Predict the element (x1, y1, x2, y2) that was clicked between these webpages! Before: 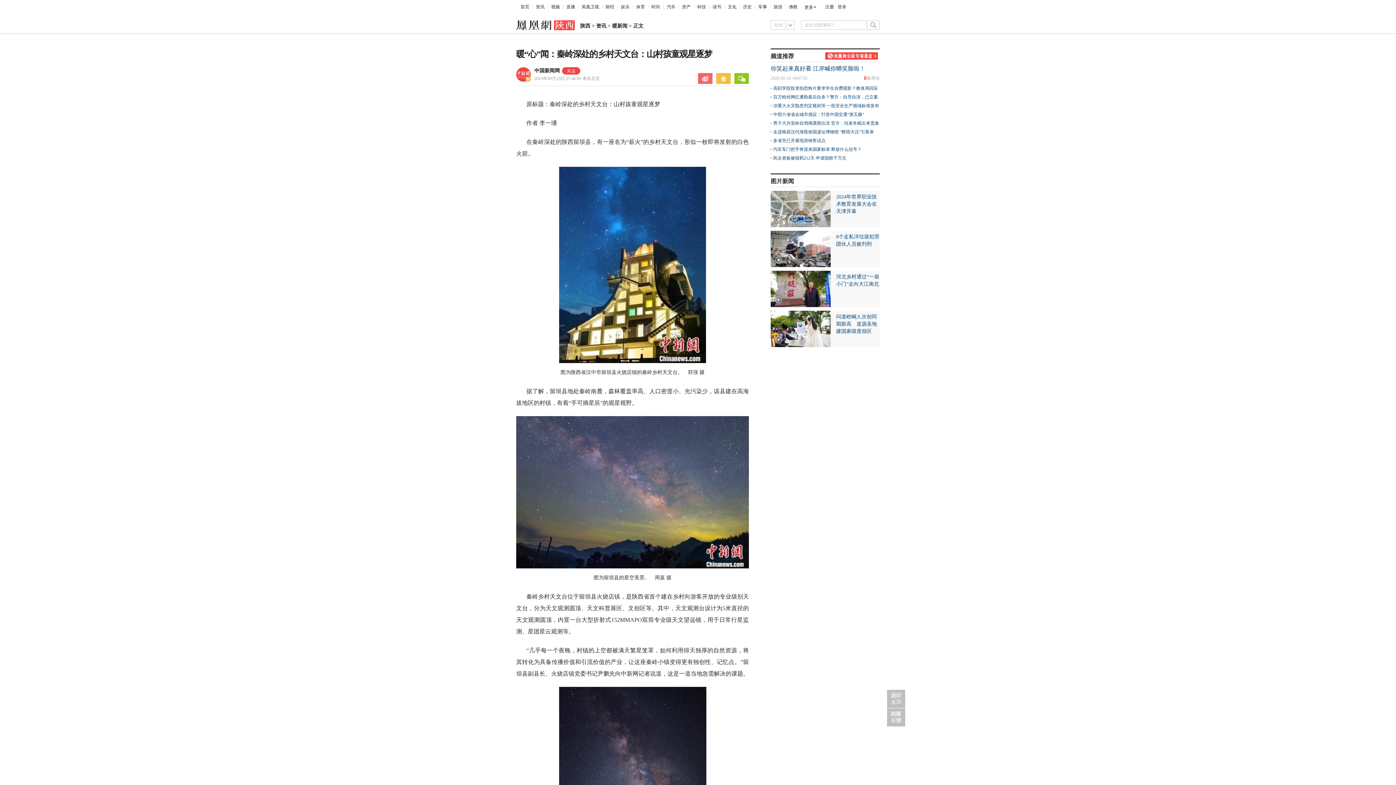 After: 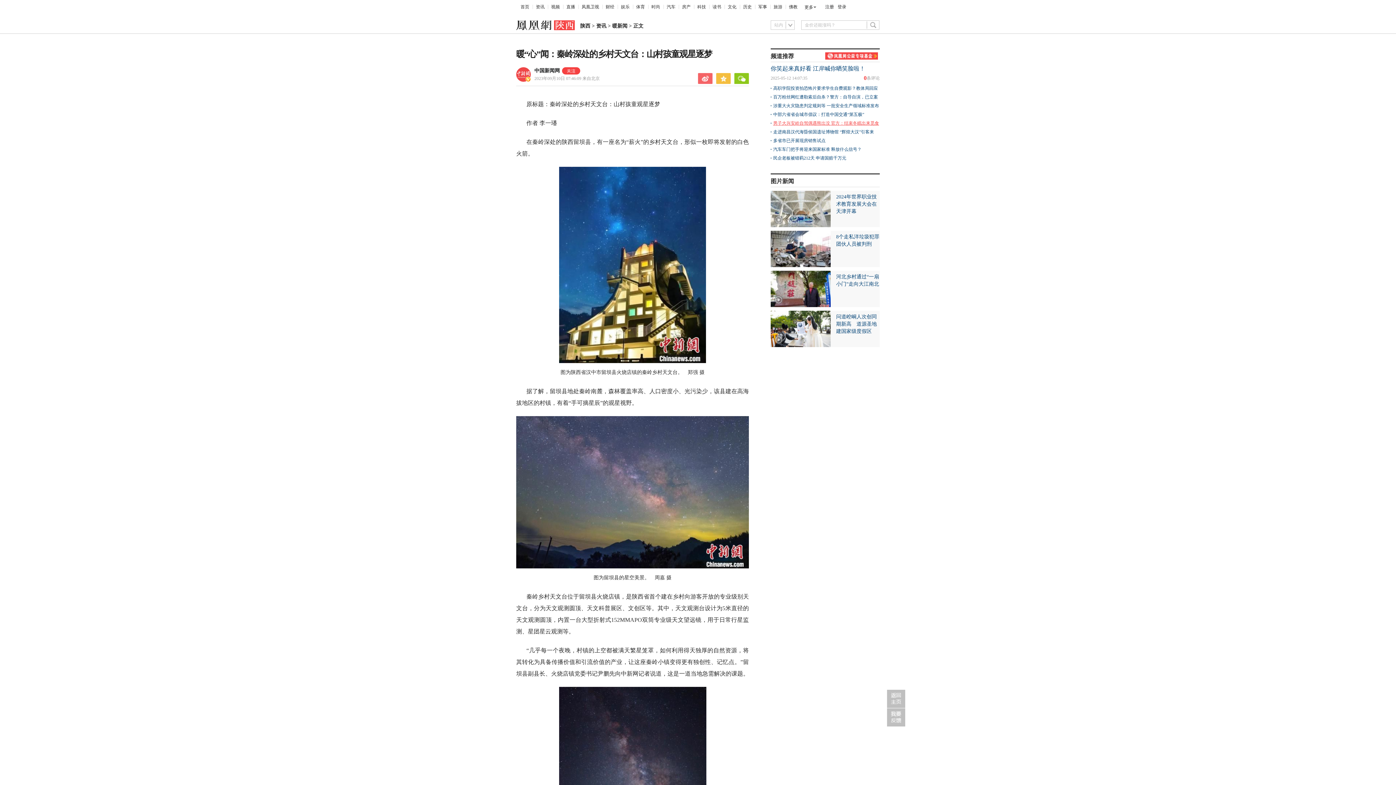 Action: bbox: (773, 118, 880, 127) label: 男子大兴安岭自驾偶遇熊出没 官方：结束冬眠出来觅食